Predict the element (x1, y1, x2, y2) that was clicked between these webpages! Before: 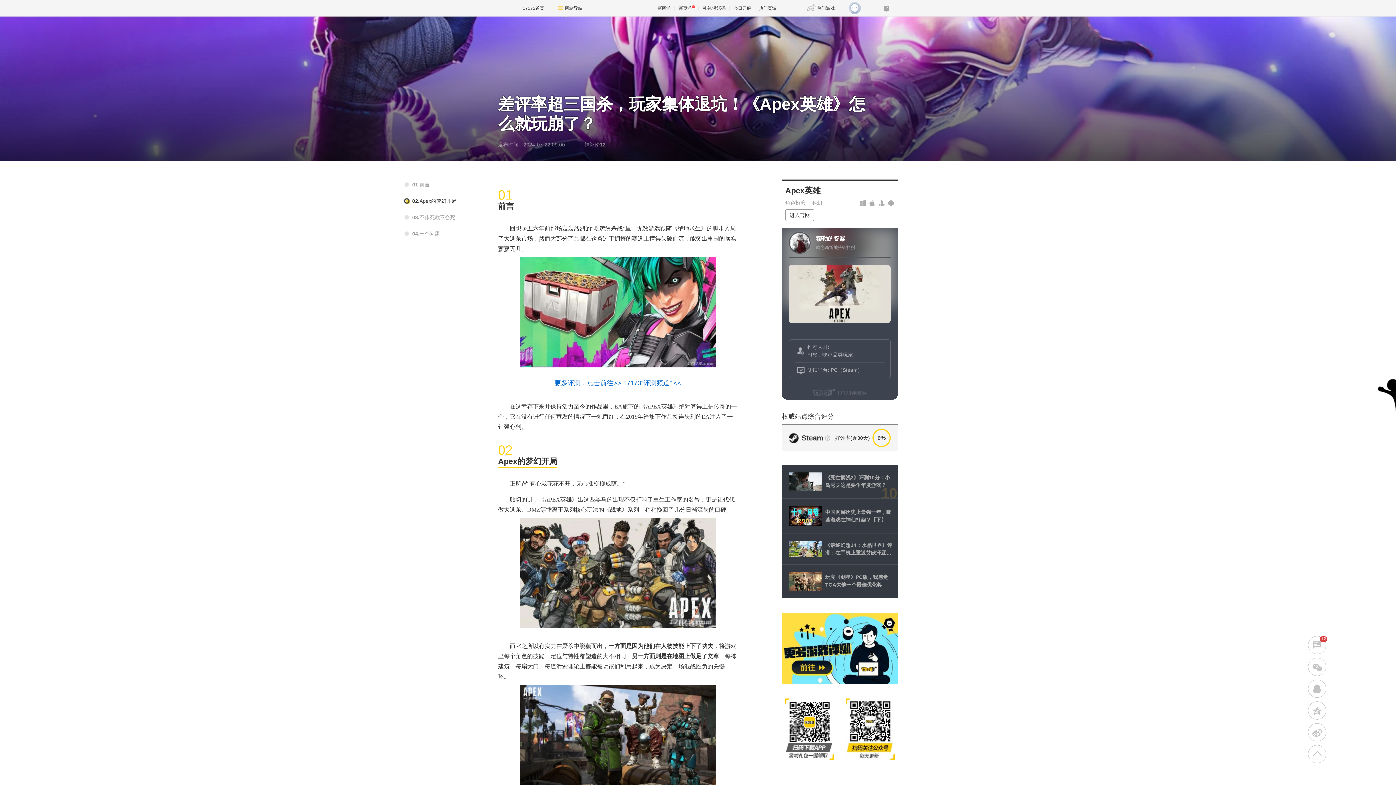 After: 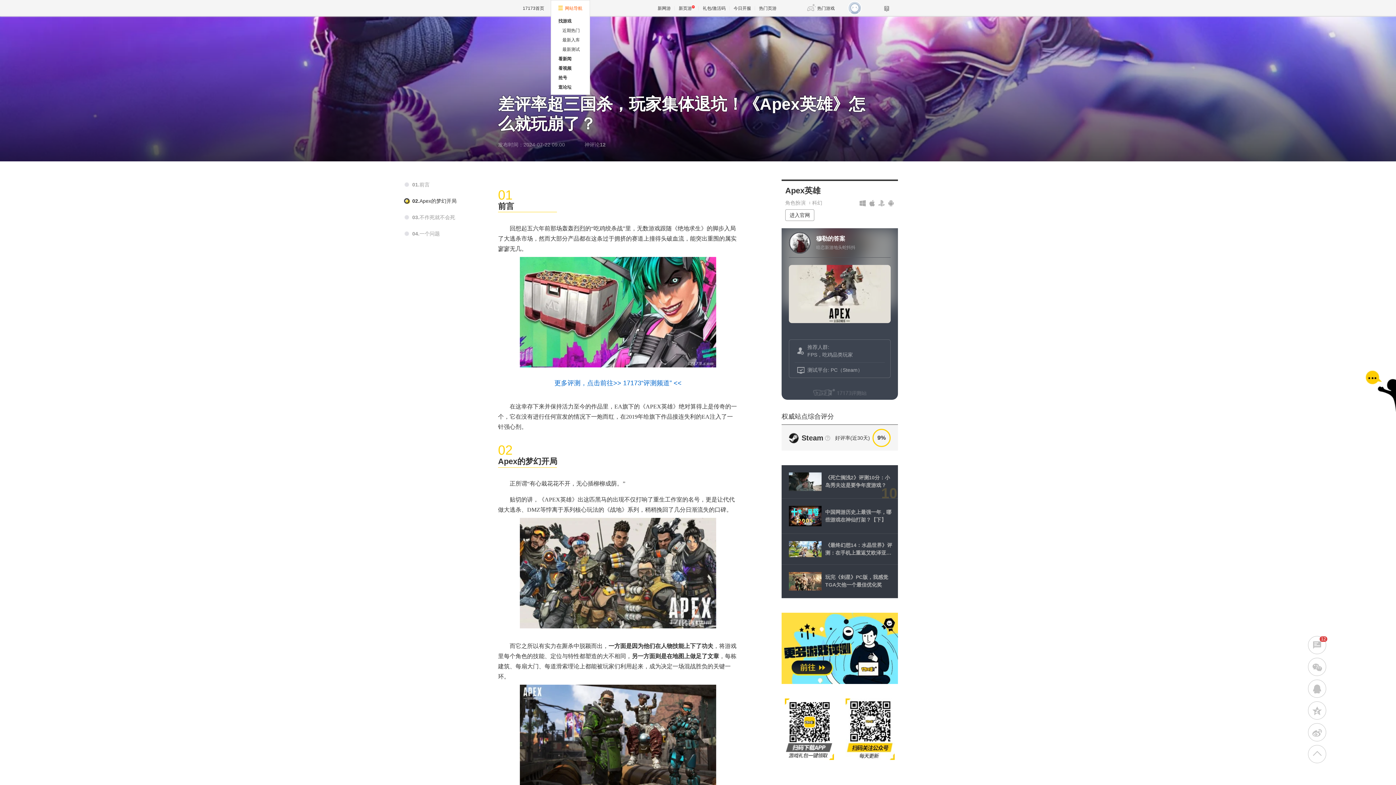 Action: bbox: (550, 0, 590, 16) label: 网站导航